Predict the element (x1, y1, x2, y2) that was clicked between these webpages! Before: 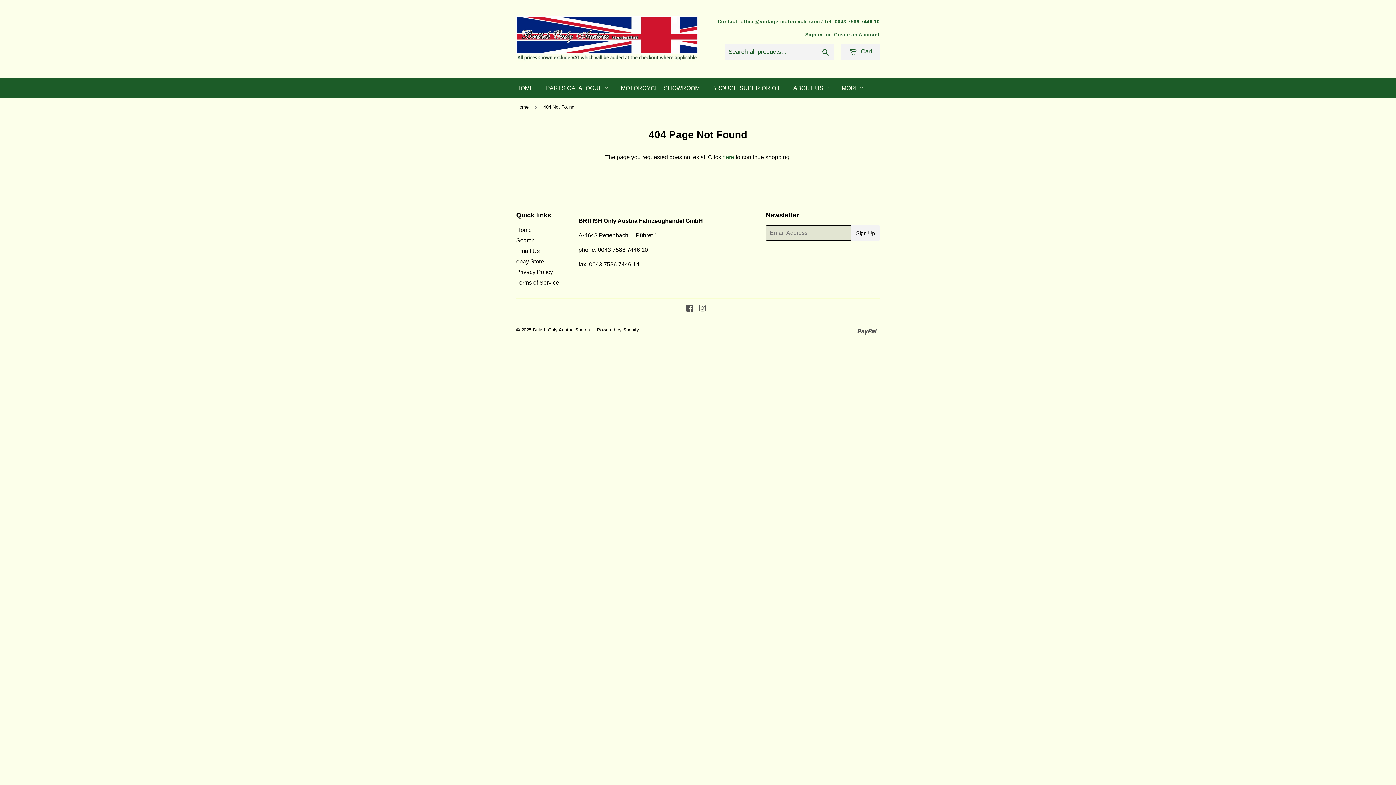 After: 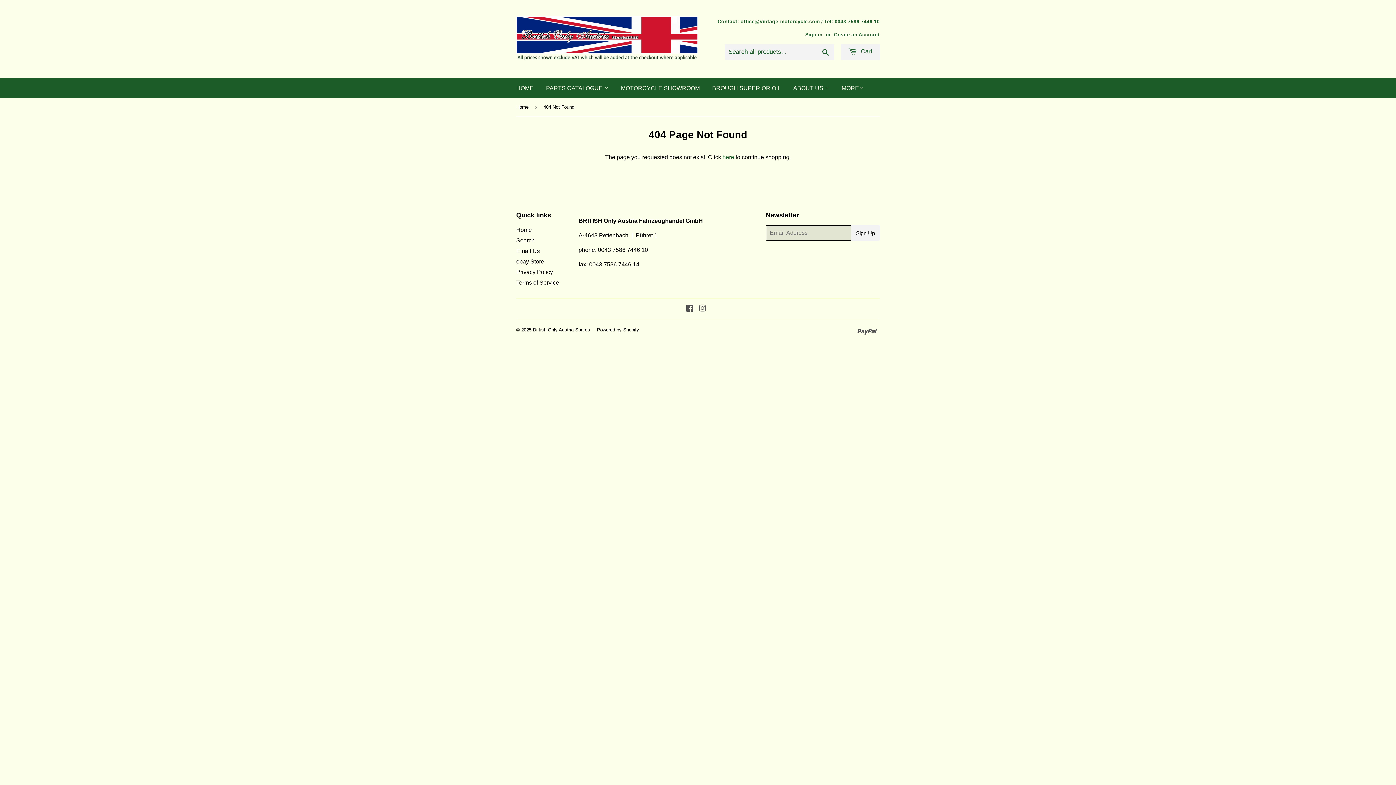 Action: bbox: (516, 248, 540, 254) label: Email Us